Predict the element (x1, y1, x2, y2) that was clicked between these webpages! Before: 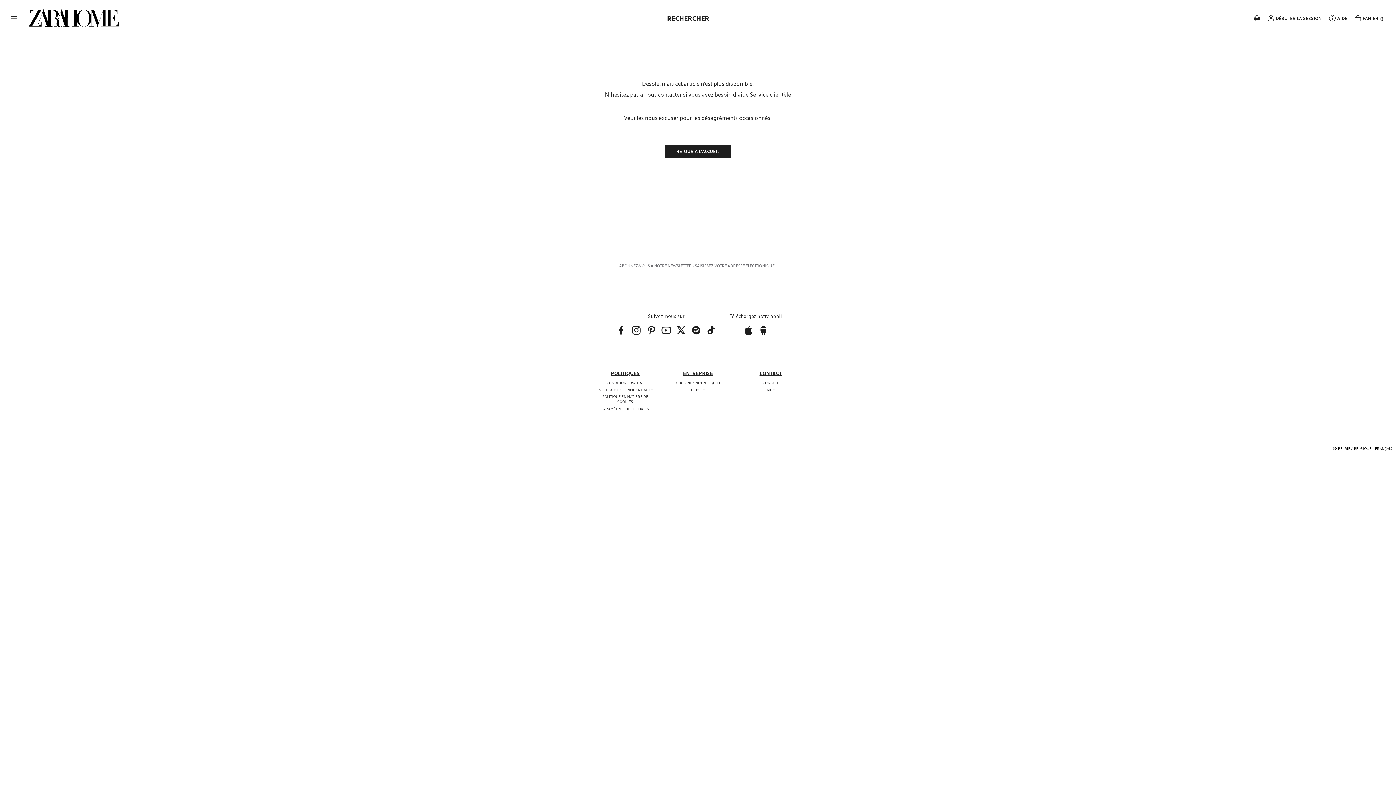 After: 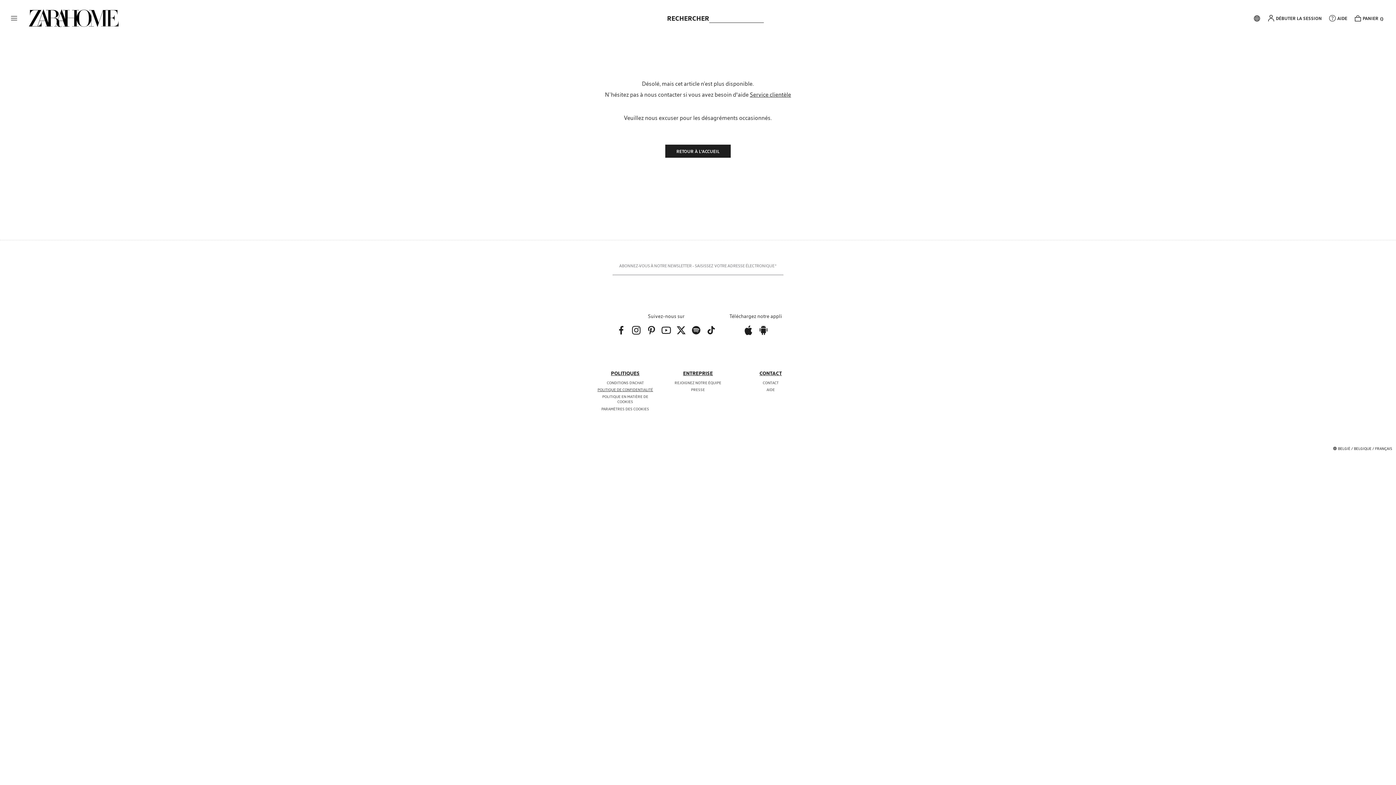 Action: bbox: (596, 387, 654, 392) label: POLITIQUE DE CONFIDENTIALITÉ